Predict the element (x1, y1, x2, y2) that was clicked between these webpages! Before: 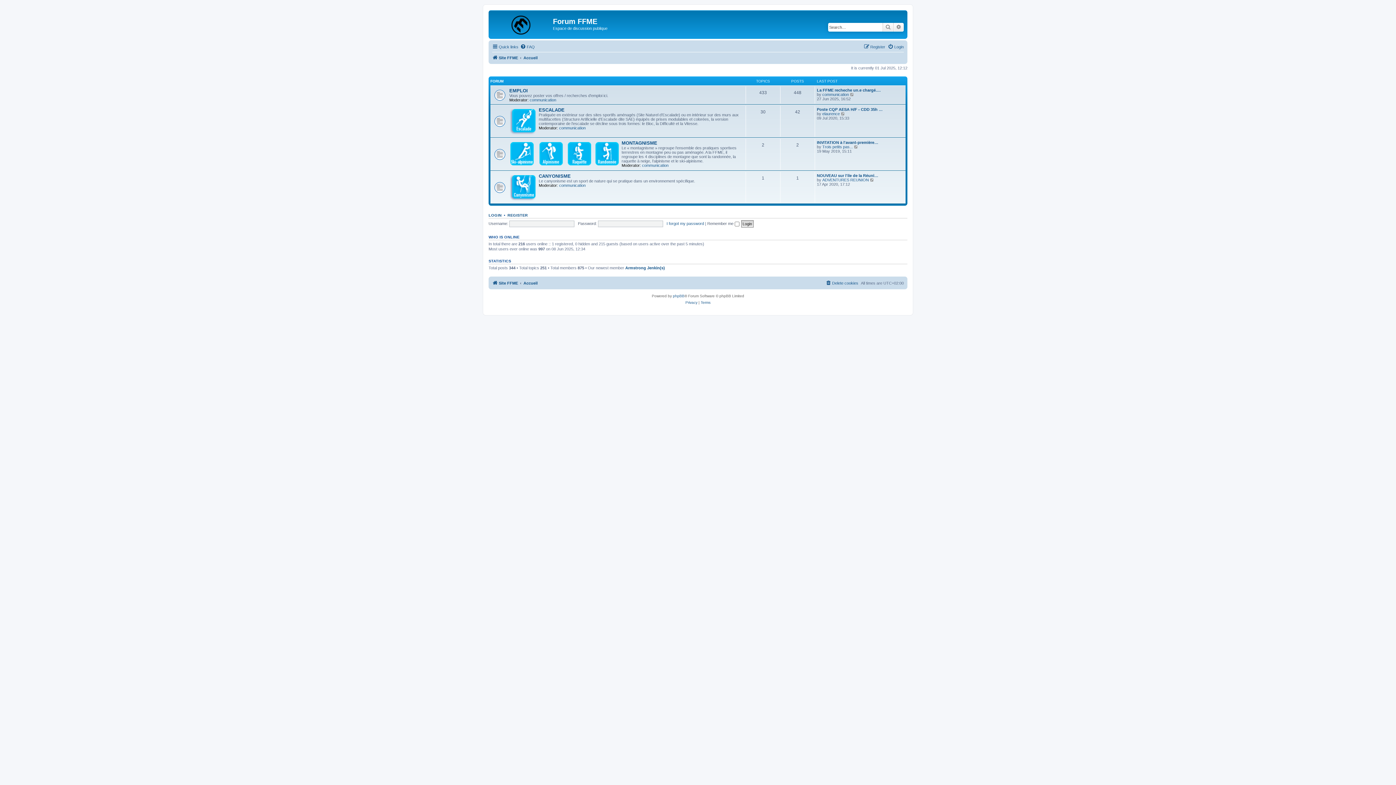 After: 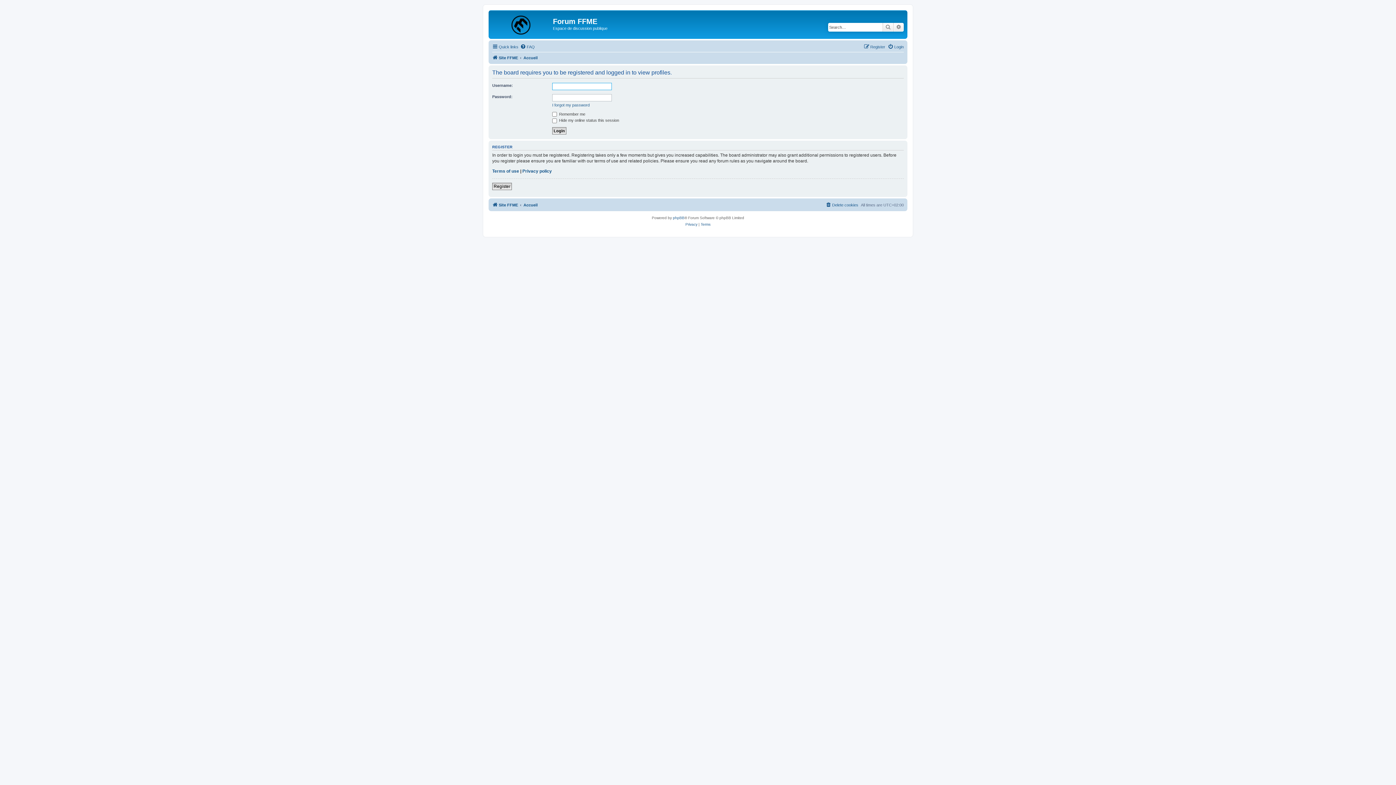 Action: label: communication bbox: (529, 97, 556, 102)